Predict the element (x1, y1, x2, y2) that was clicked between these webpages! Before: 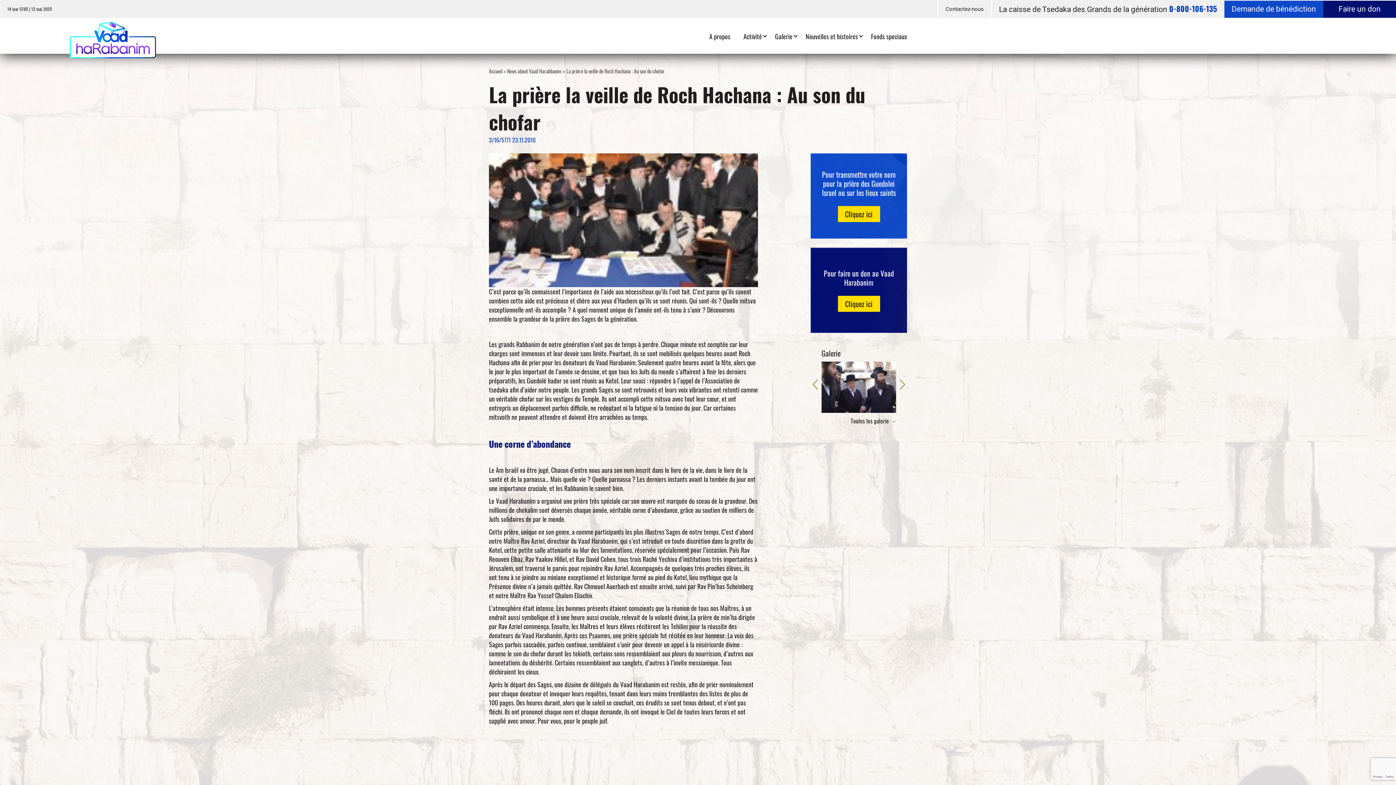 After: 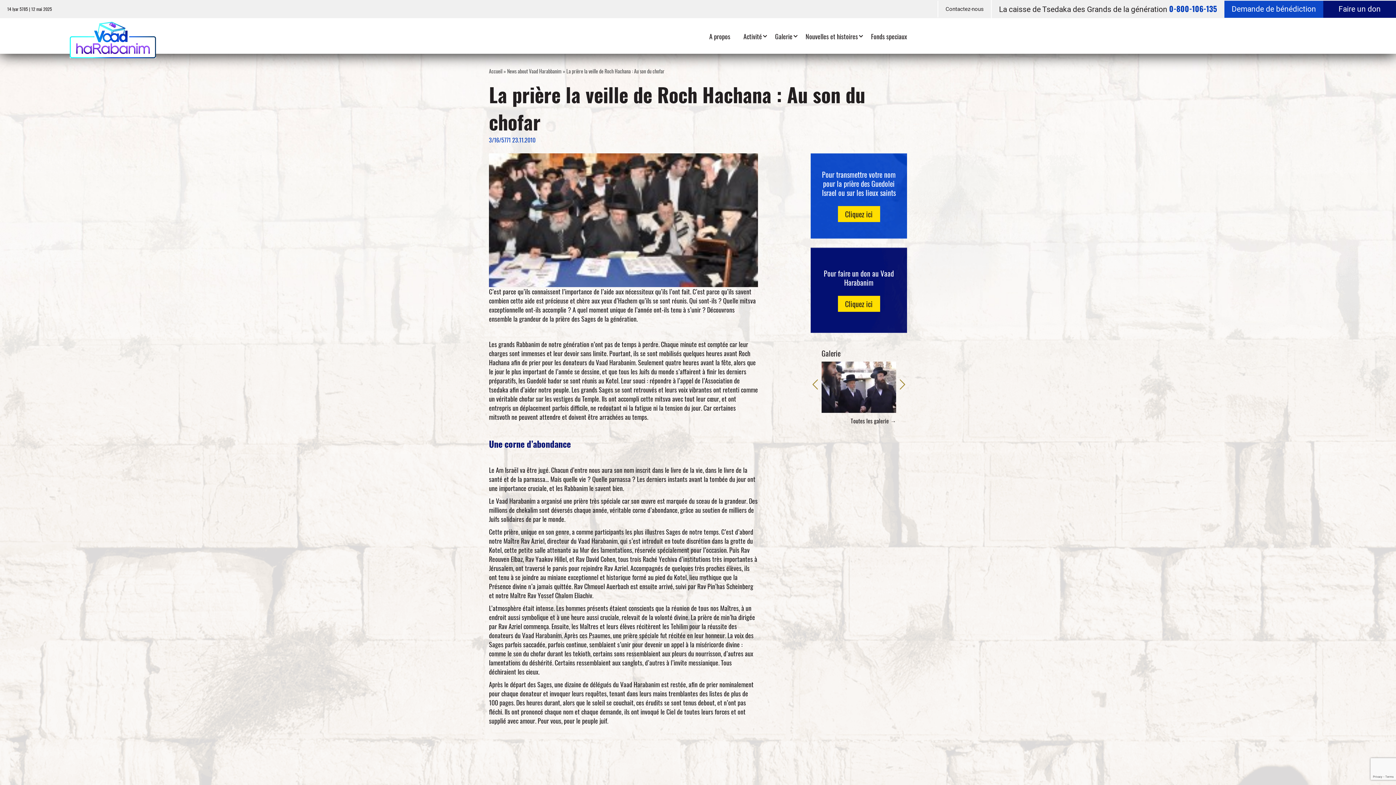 Action: bbox: (991, 0, 1224, 18) label: La caisse de Tsedaka des Grands de la génération 0-800-106-135